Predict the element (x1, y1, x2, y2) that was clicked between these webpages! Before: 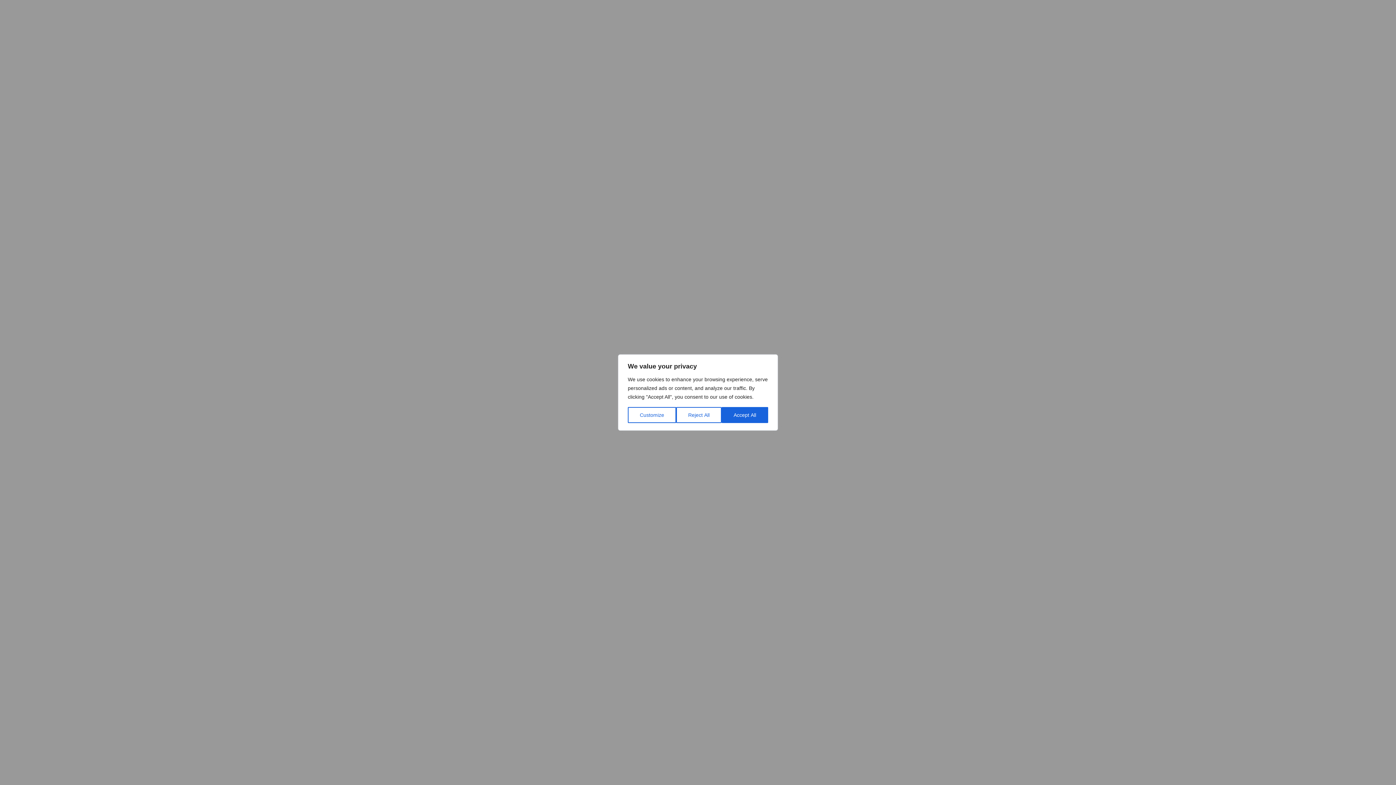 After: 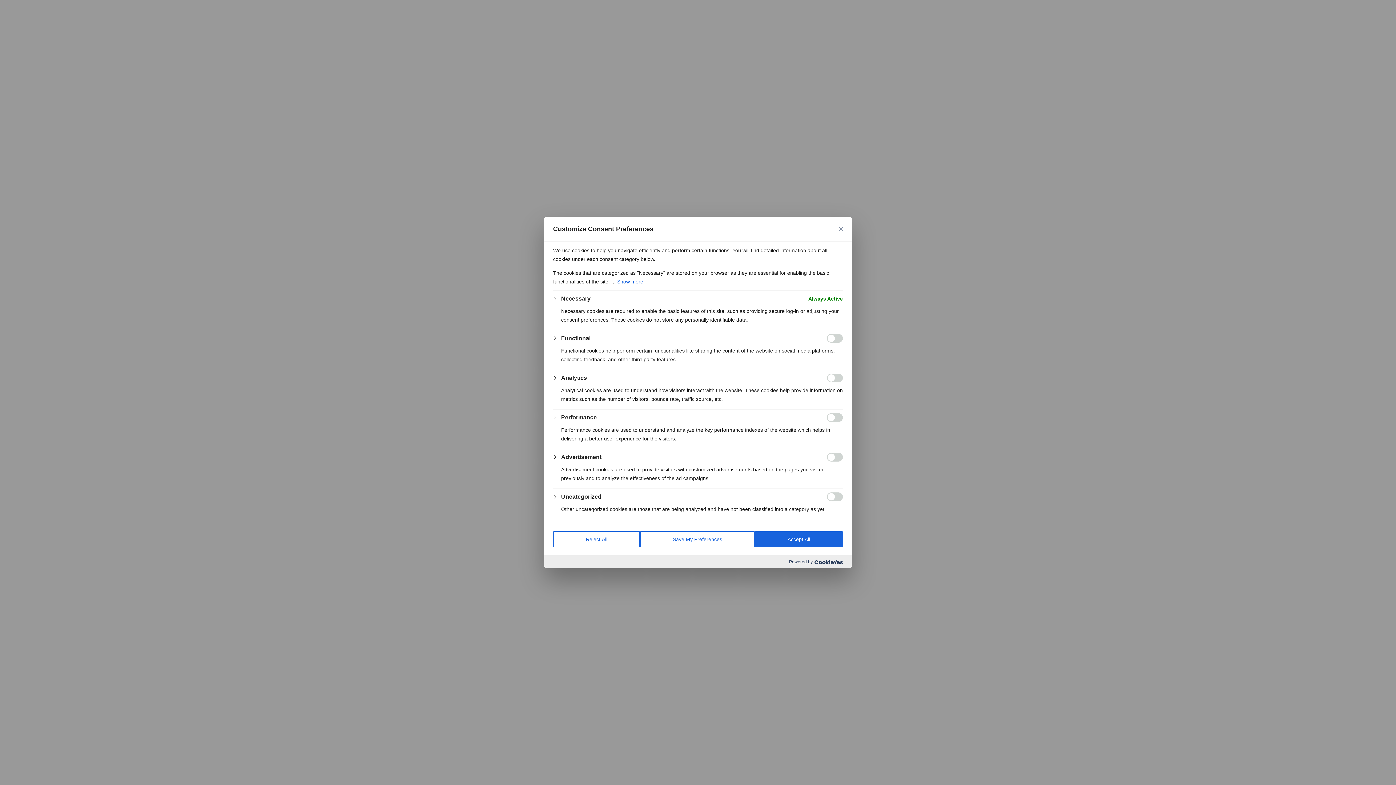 Action: bbox: (628, 407, 676, 423) label: Customize